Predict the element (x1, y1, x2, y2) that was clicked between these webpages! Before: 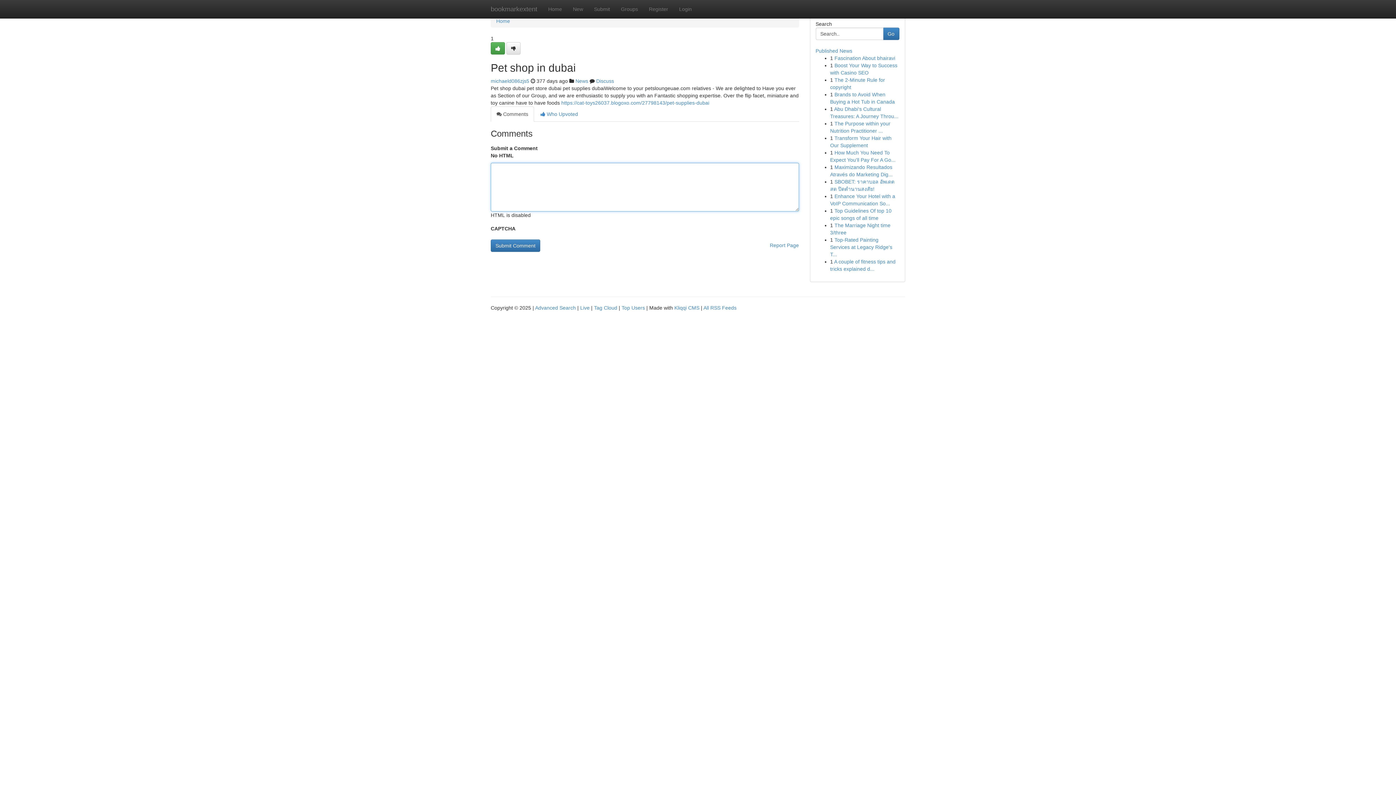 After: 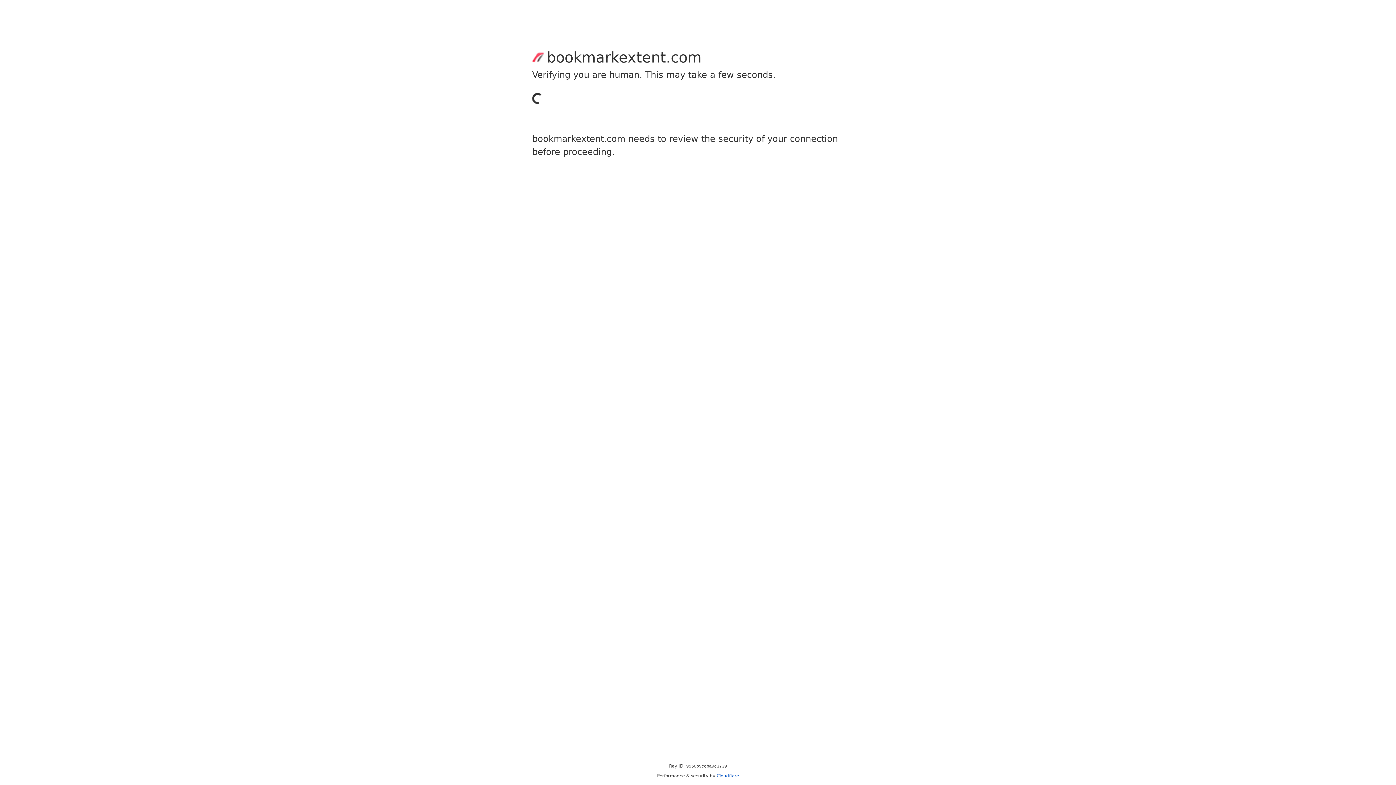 Action: label: Register bbox: (643, 0, 673, 18)